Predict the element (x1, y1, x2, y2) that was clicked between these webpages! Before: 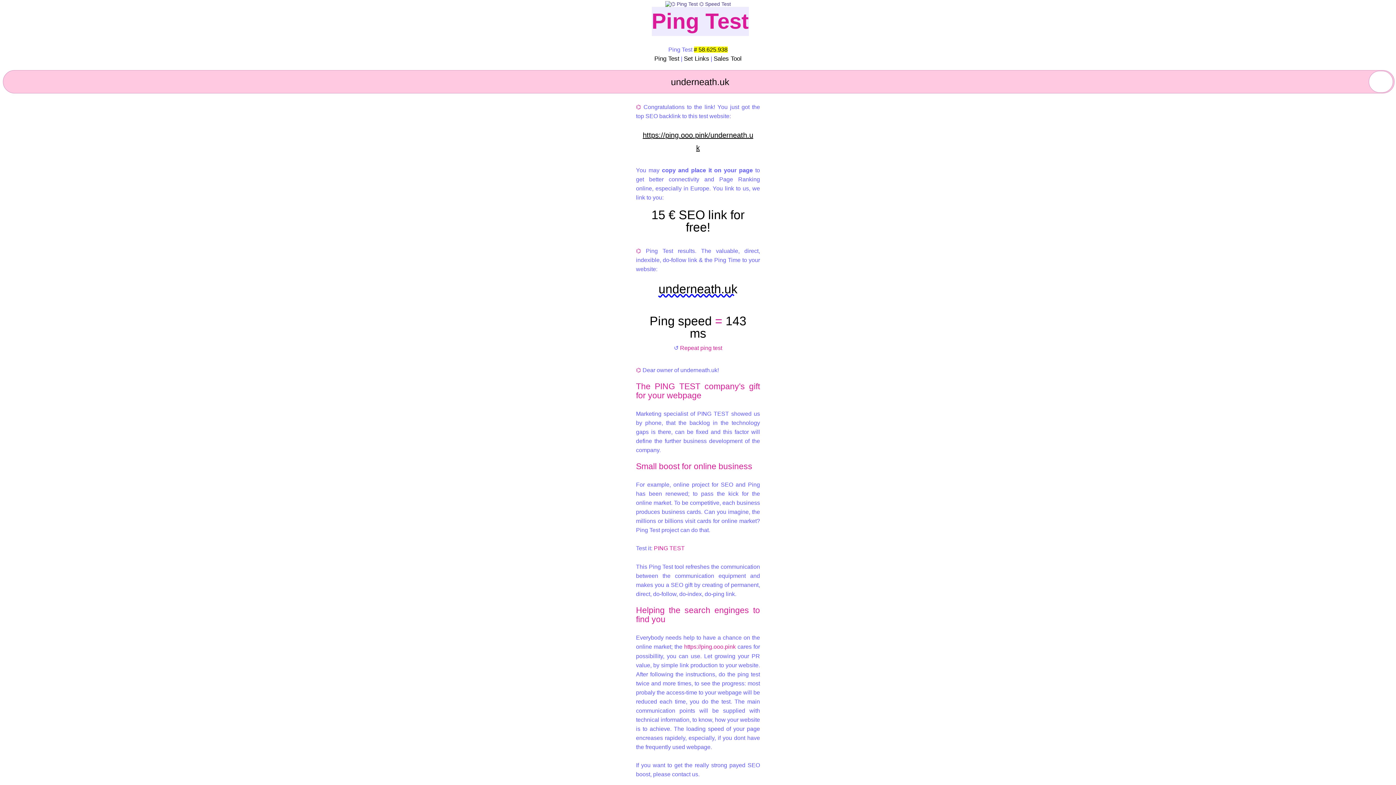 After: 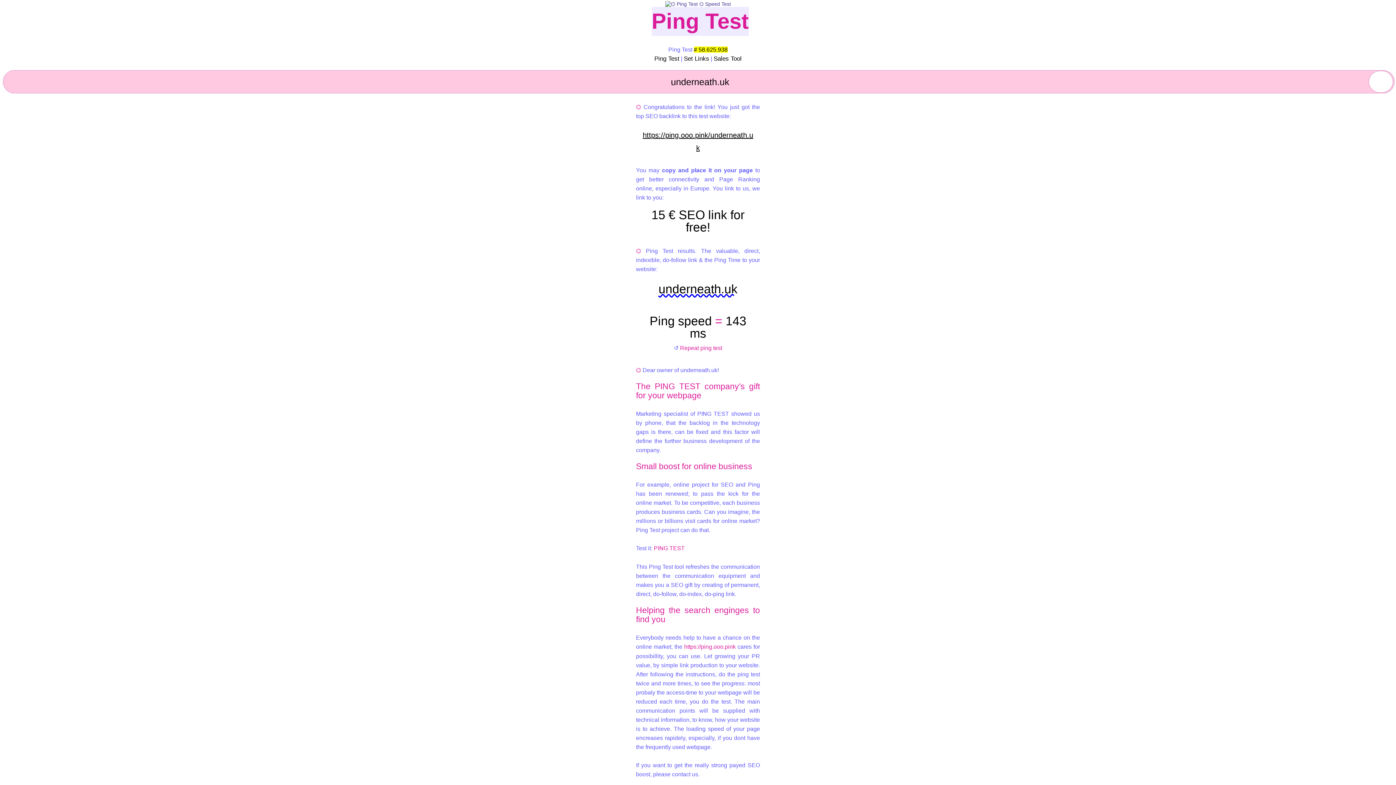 Action: bbox: (684, 644, 735, 650) label: https://ping.ooo.pink